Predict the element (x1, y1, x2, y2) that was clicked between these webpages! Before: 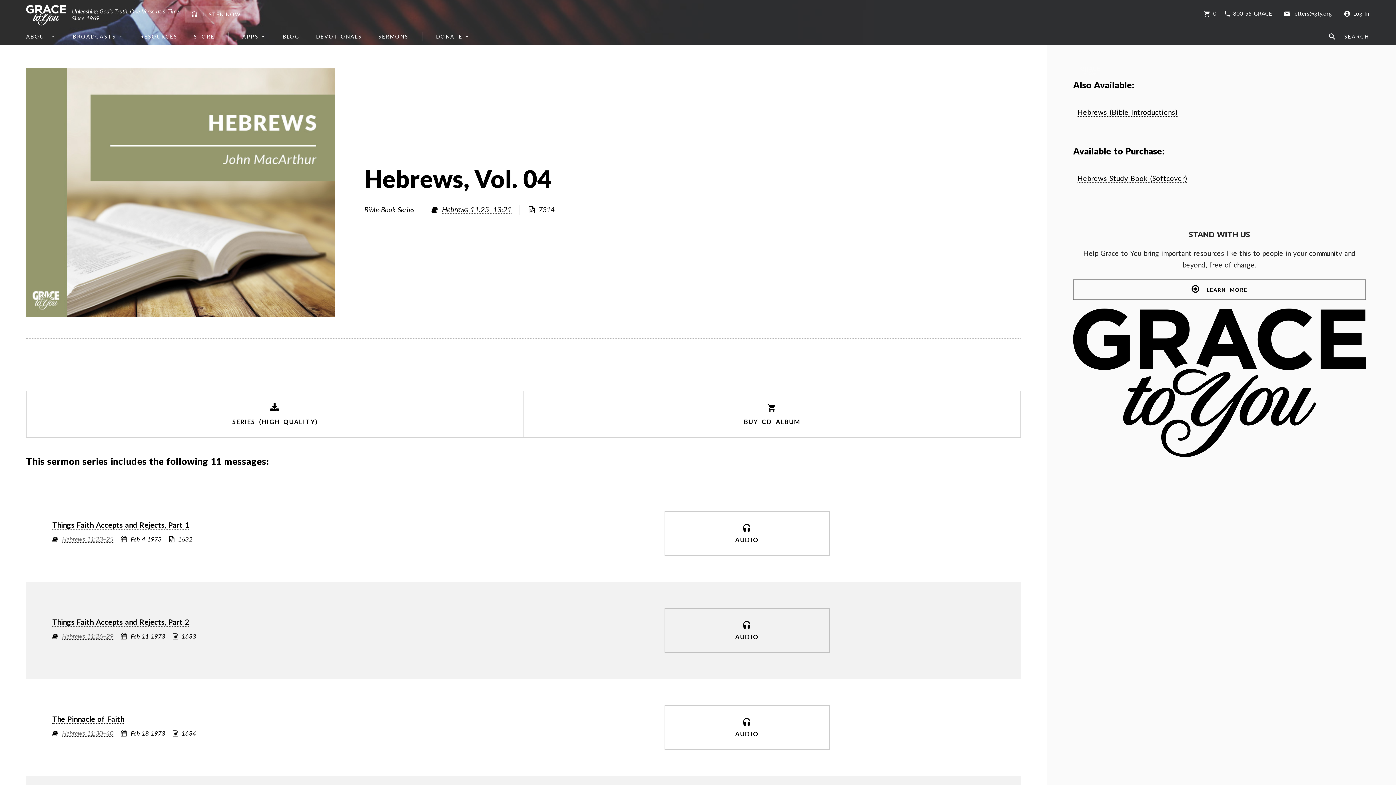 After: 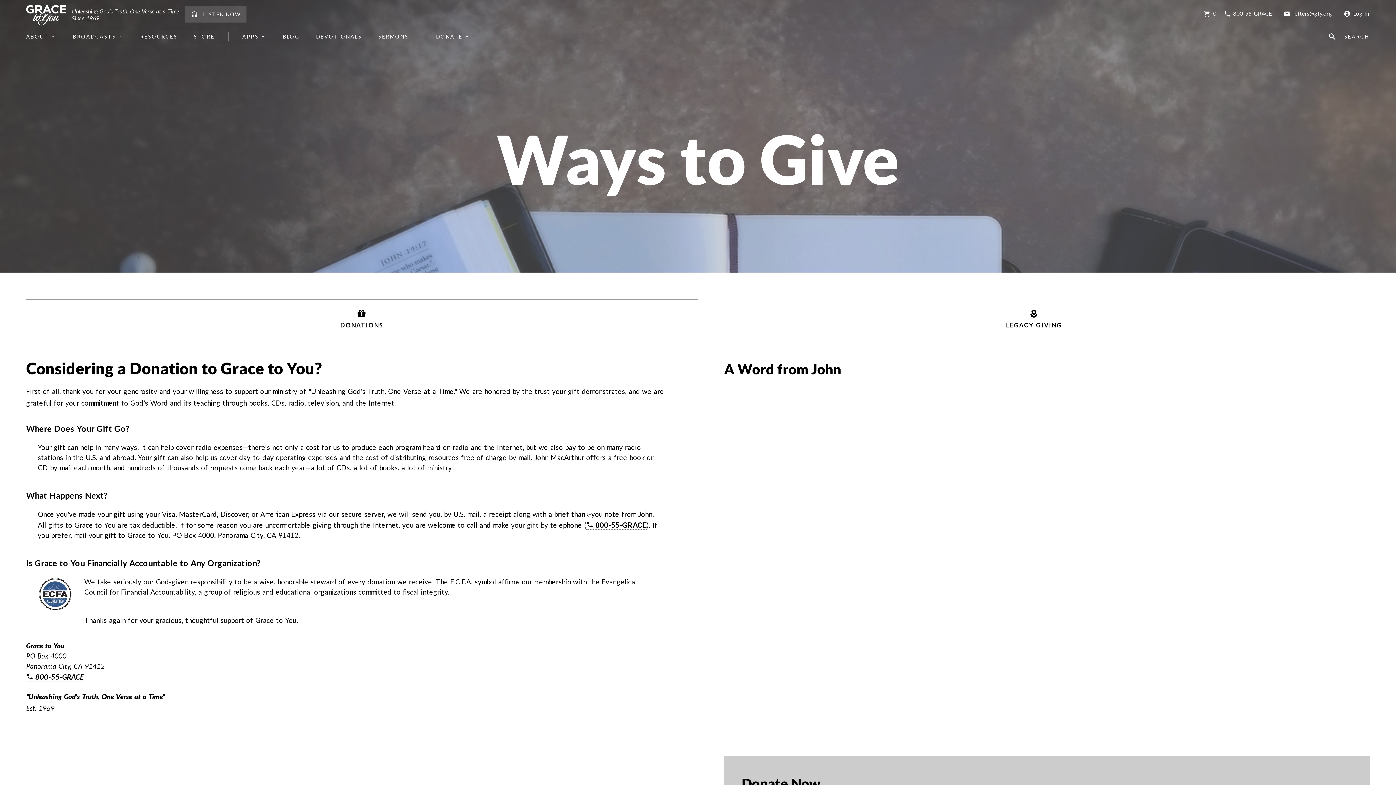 Action: label: LEARN MORE bbox: (1073, 279, 1366, 300)